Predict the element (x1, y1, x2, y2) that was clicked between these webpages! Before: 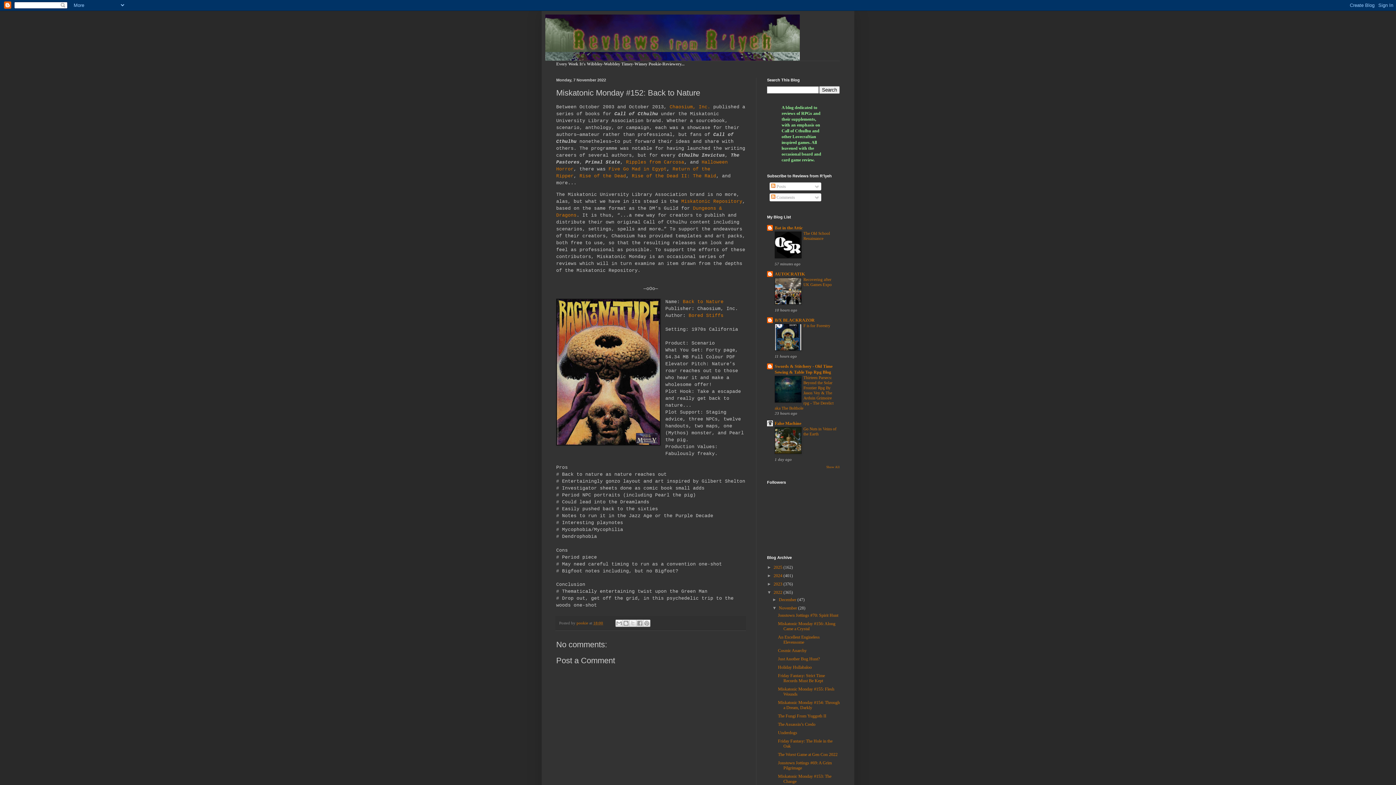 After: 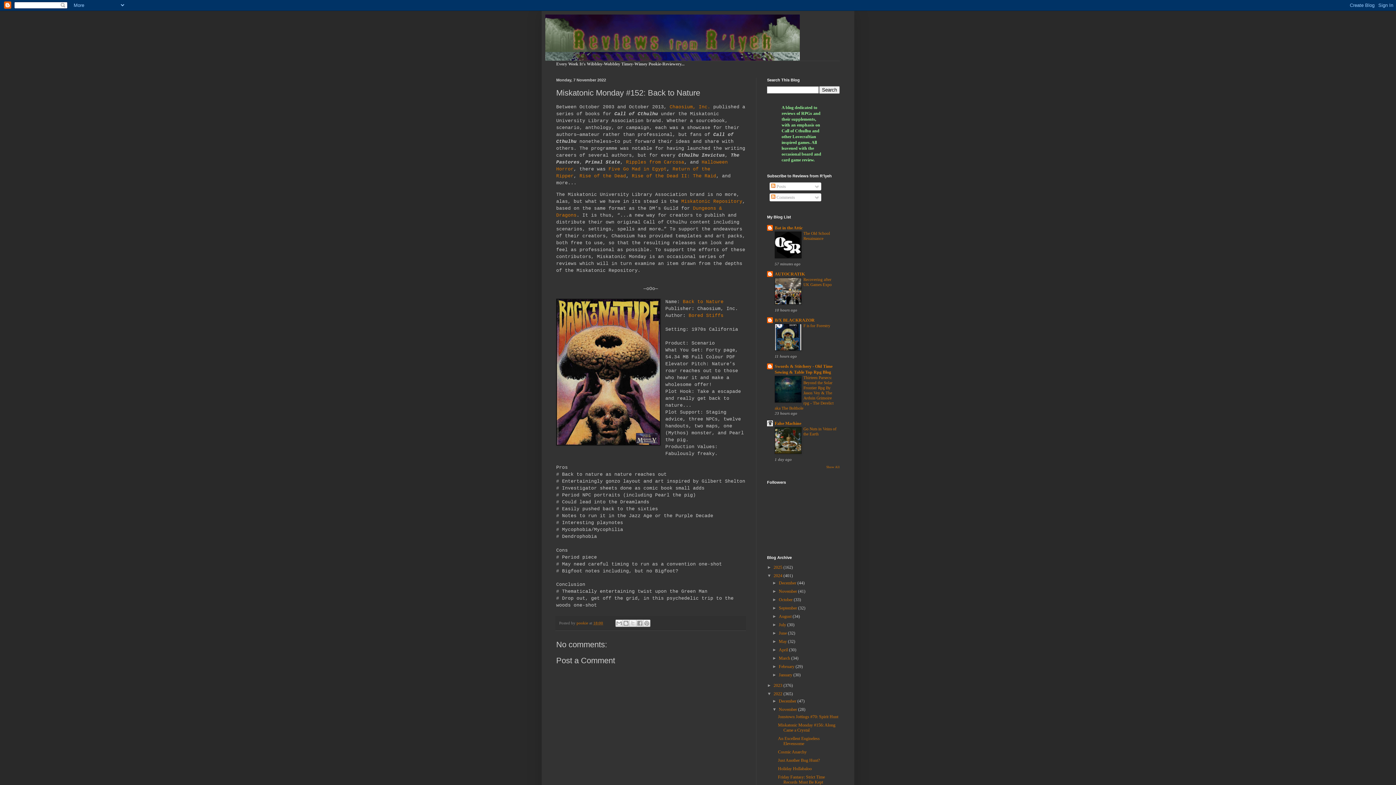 Action: label: ►   bbox: (767, 573, 773, 578)